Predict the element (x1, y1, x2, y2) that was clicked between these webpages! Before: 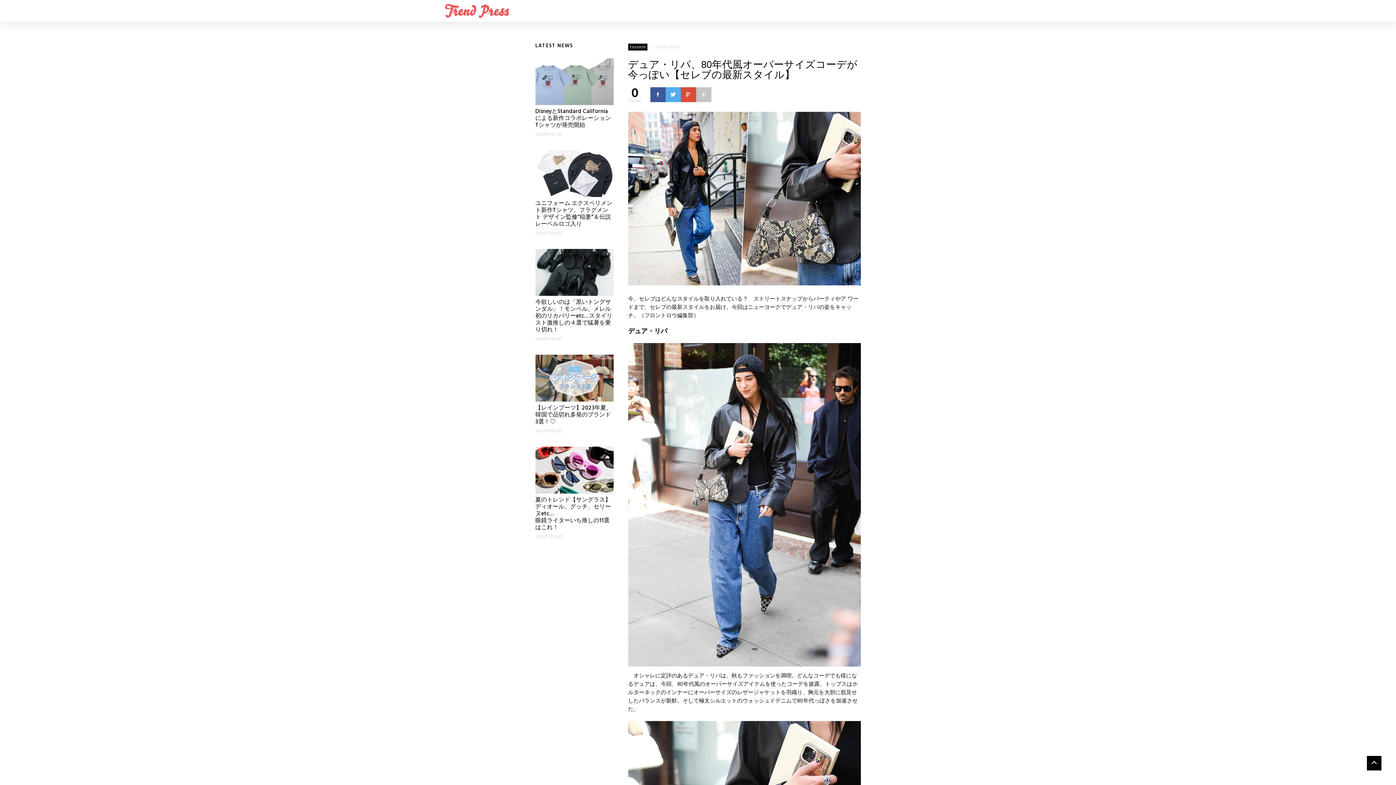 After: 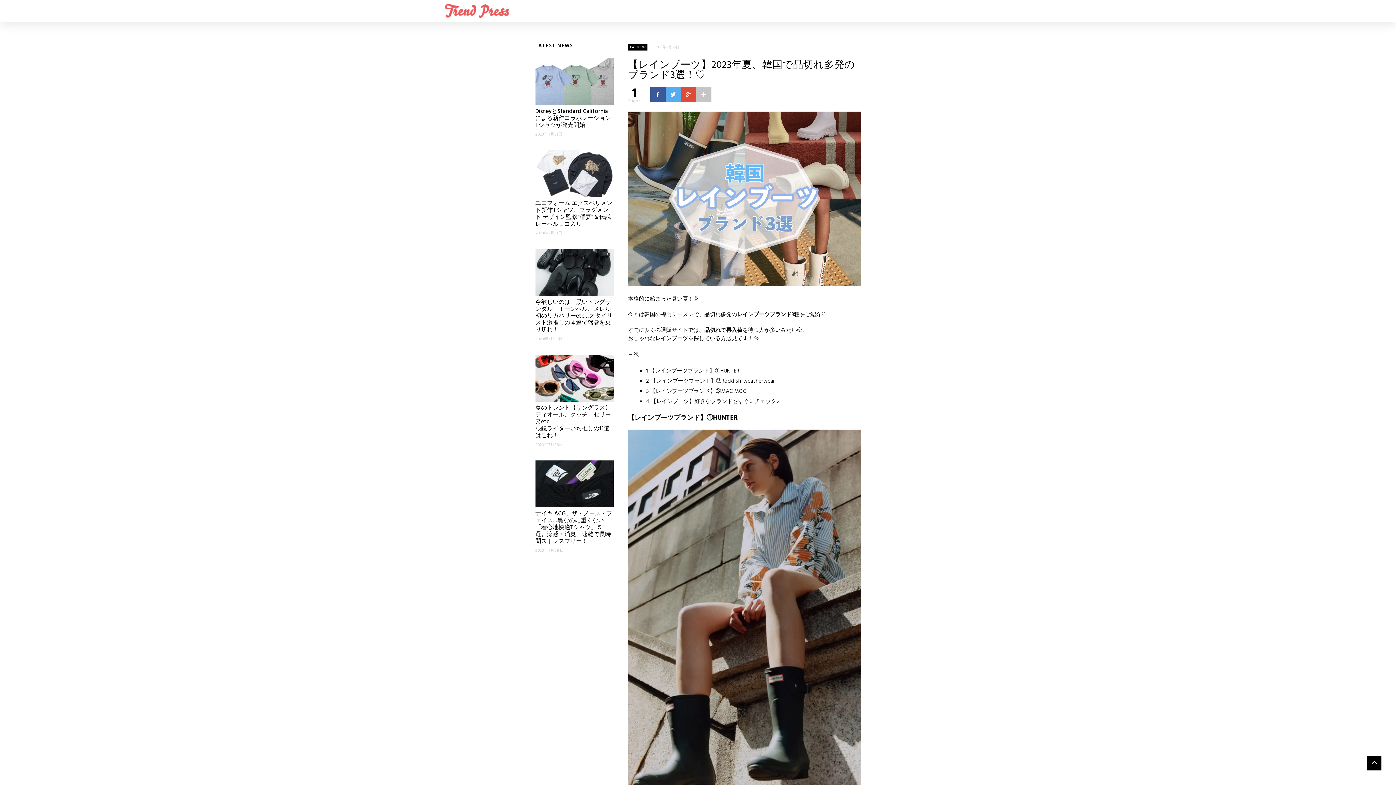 Action: bbox: (535, 403, 612, 426) label: 【レインブーツ】2023年夏、韓国で品切れ多発のブランド3選！♡